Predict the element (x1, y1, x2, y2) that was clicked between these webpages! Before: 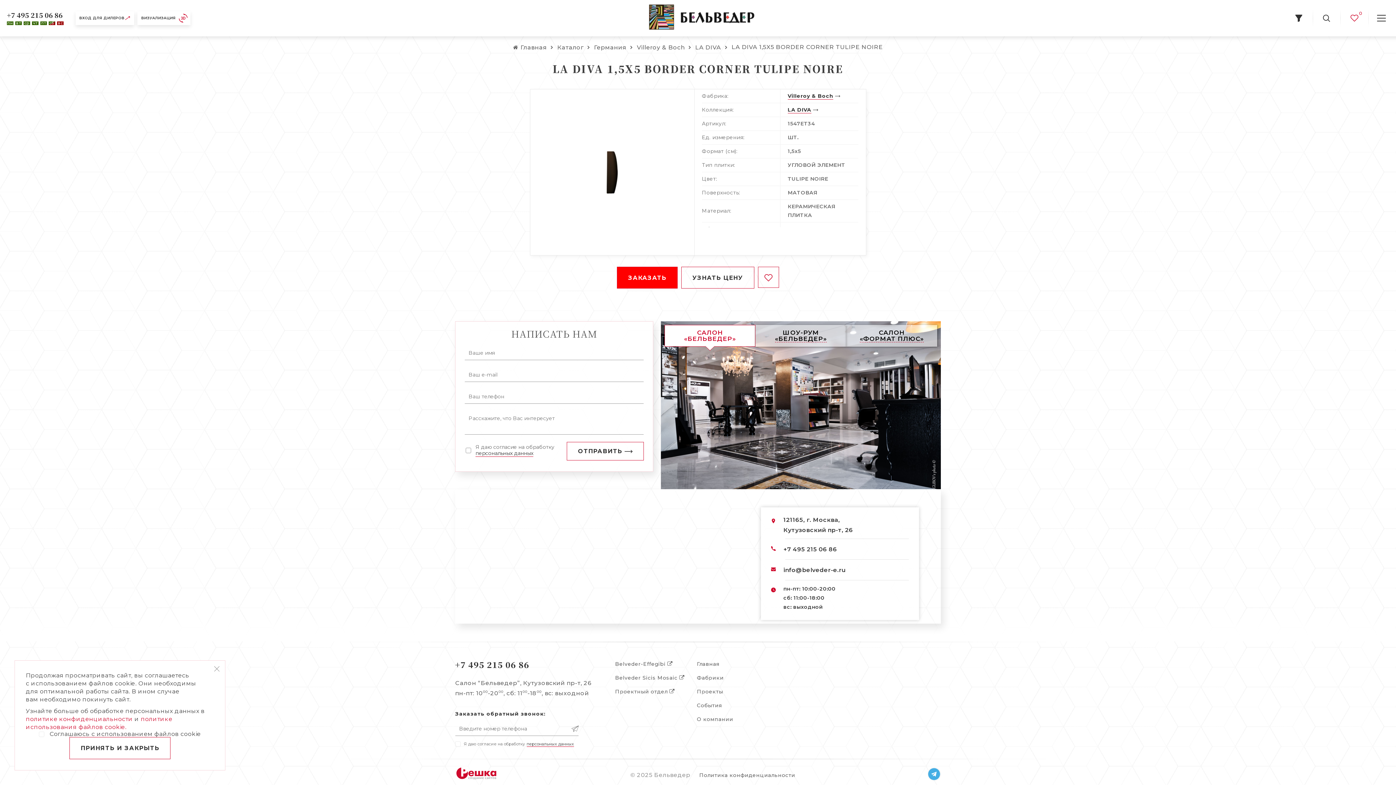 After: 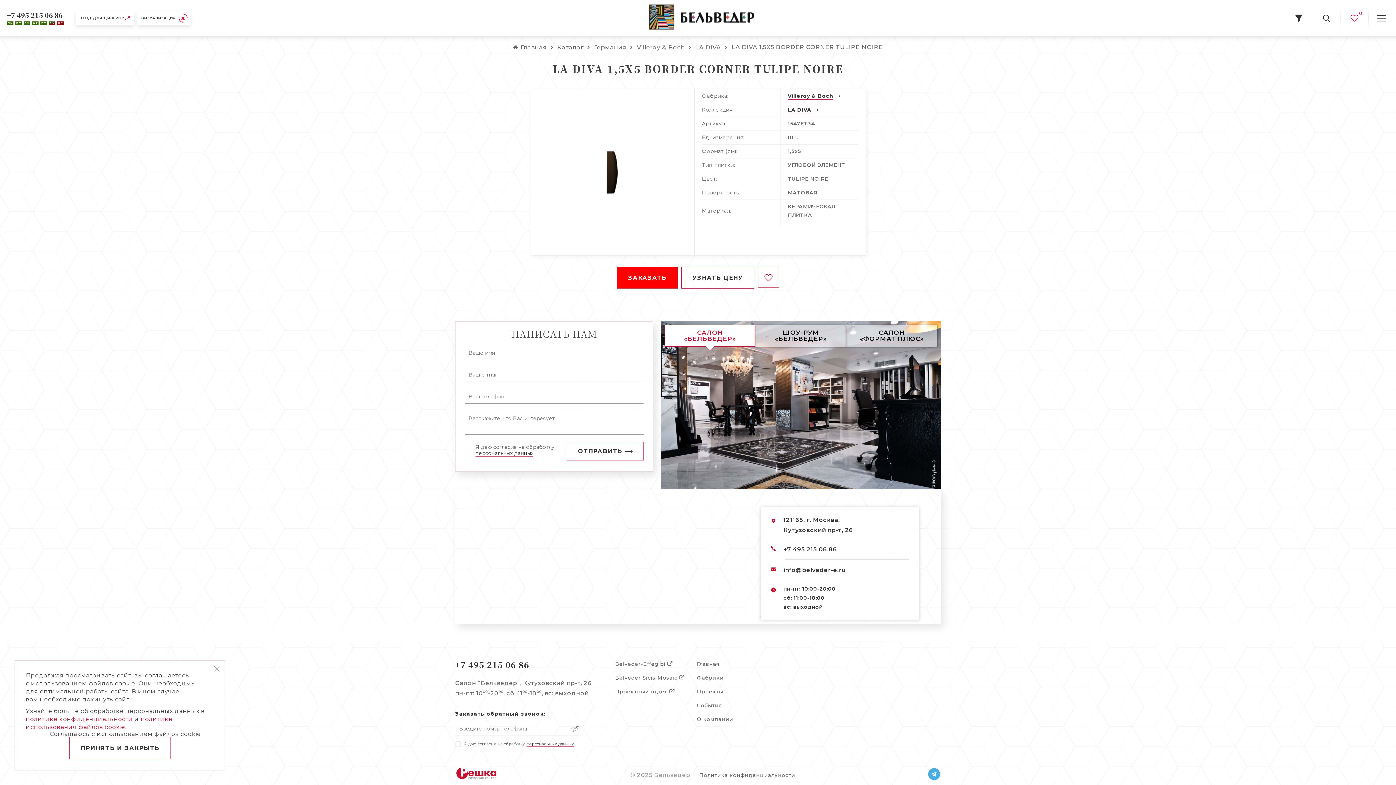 Action: label: САЛОН
«БЕЛЬВЕДЕР» bbox: (664, 325, 755, 346)